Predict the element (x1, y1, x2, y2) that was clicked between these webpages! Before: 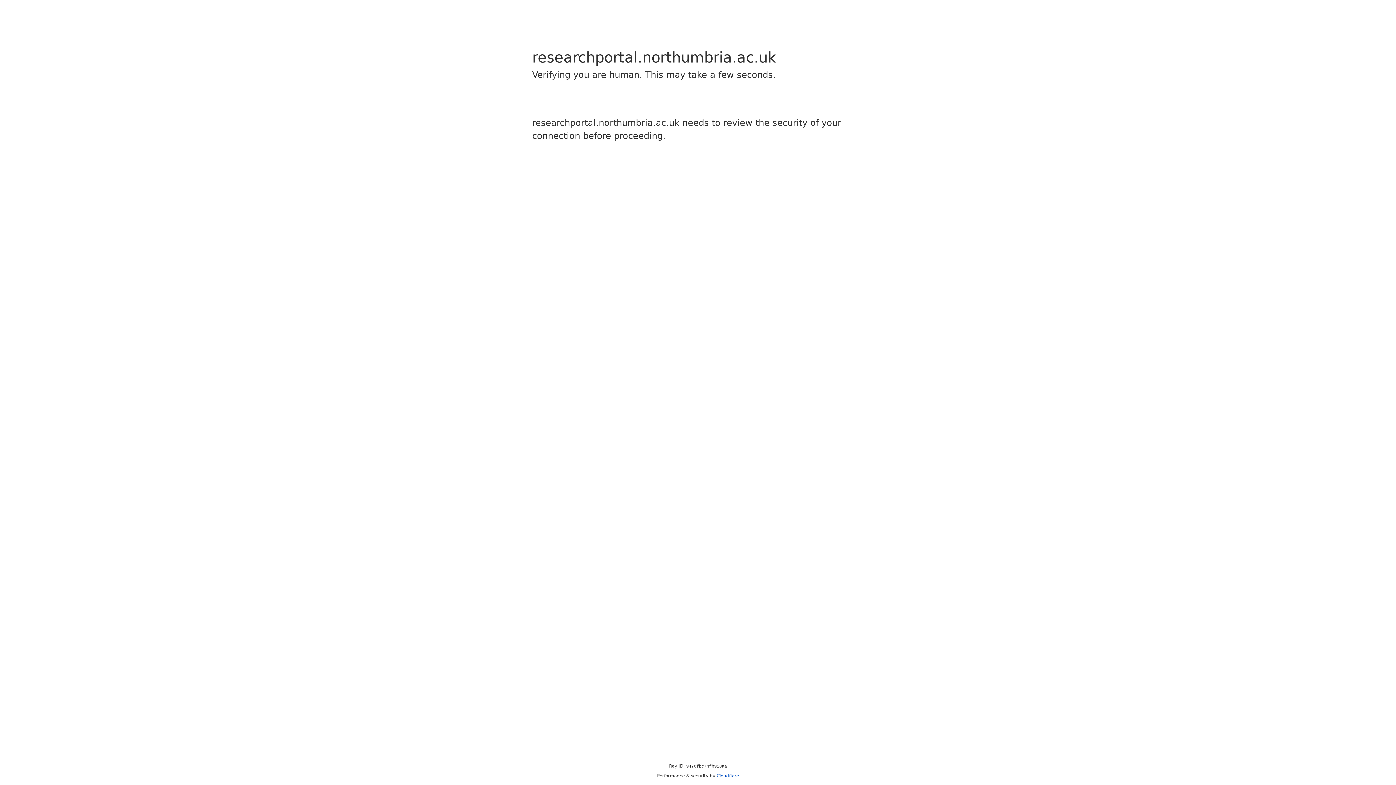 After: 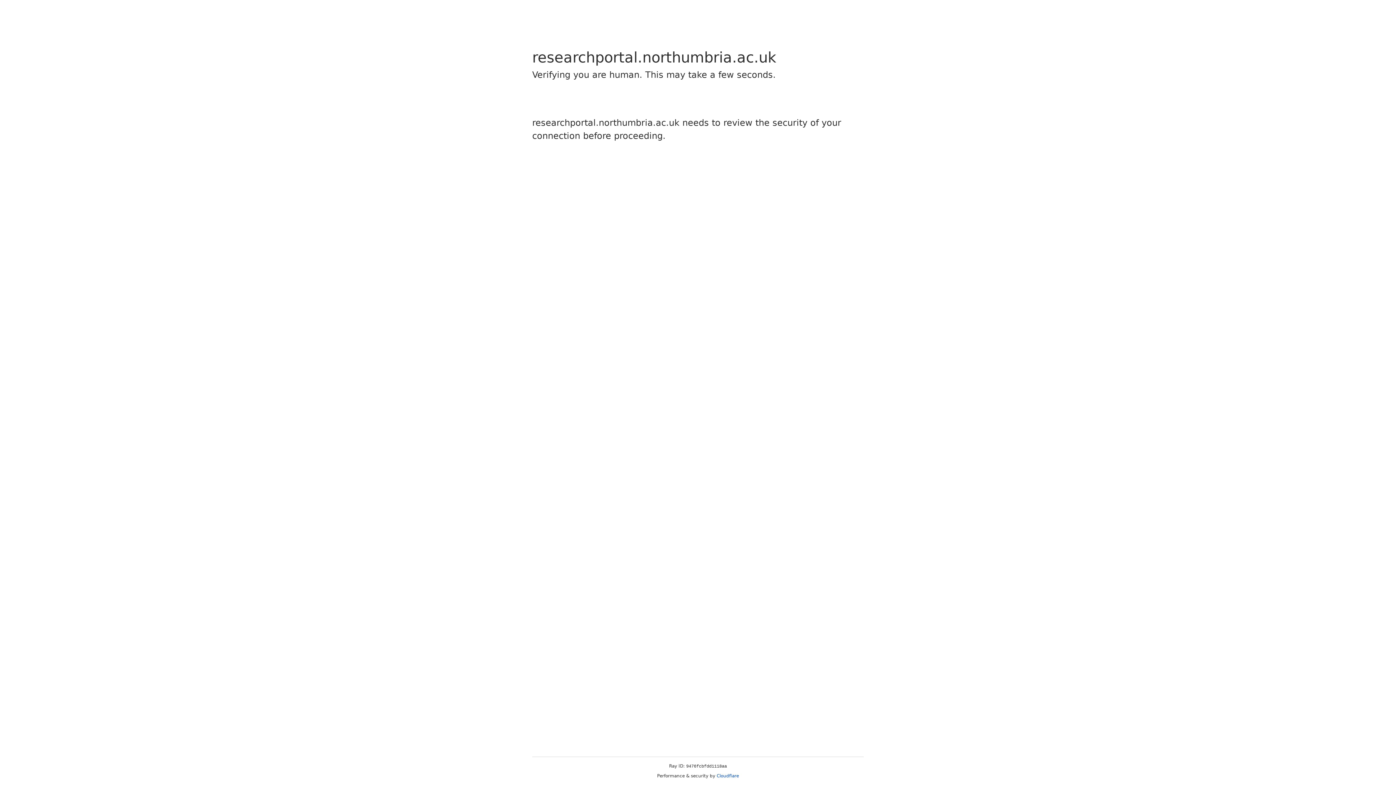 Action: bbox: (716, 773, 739, 778) label: Cloudflare